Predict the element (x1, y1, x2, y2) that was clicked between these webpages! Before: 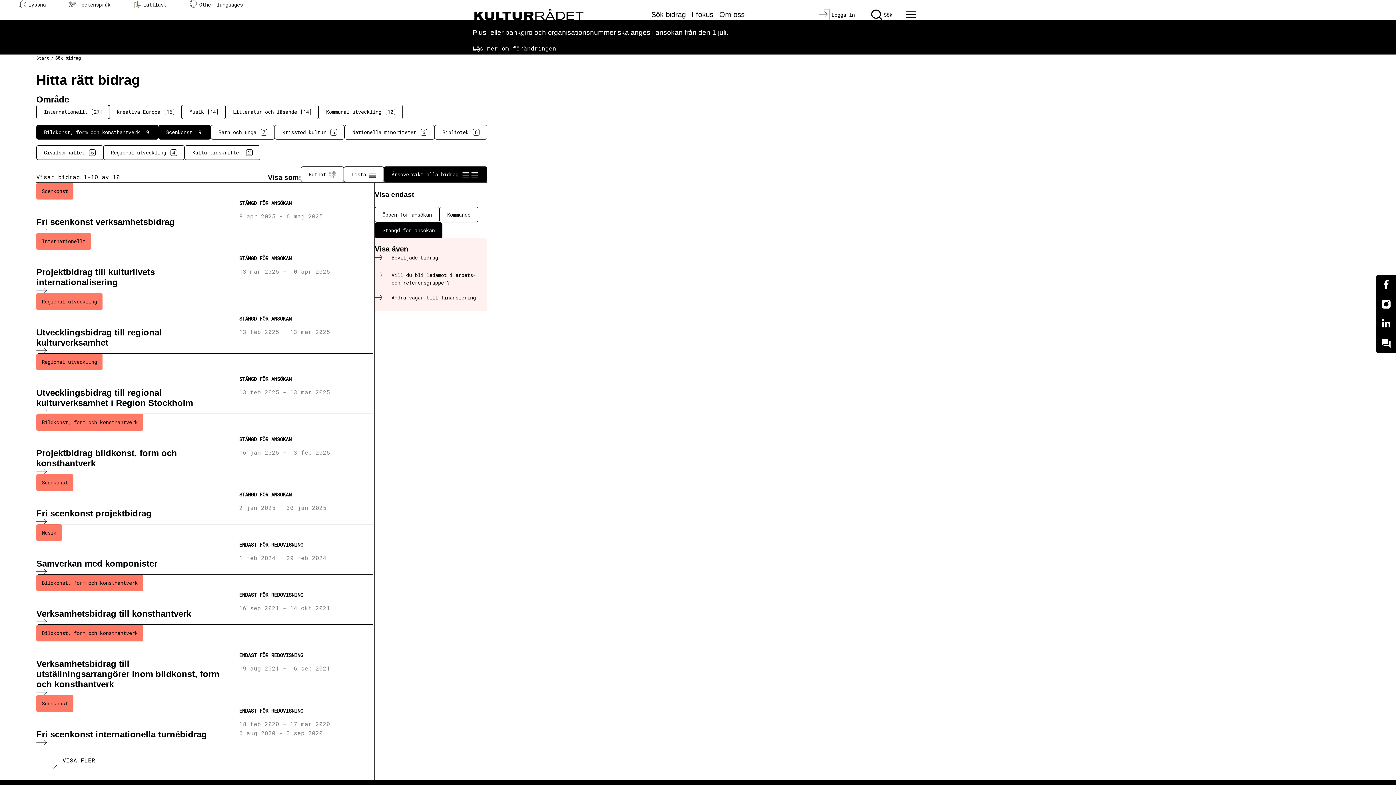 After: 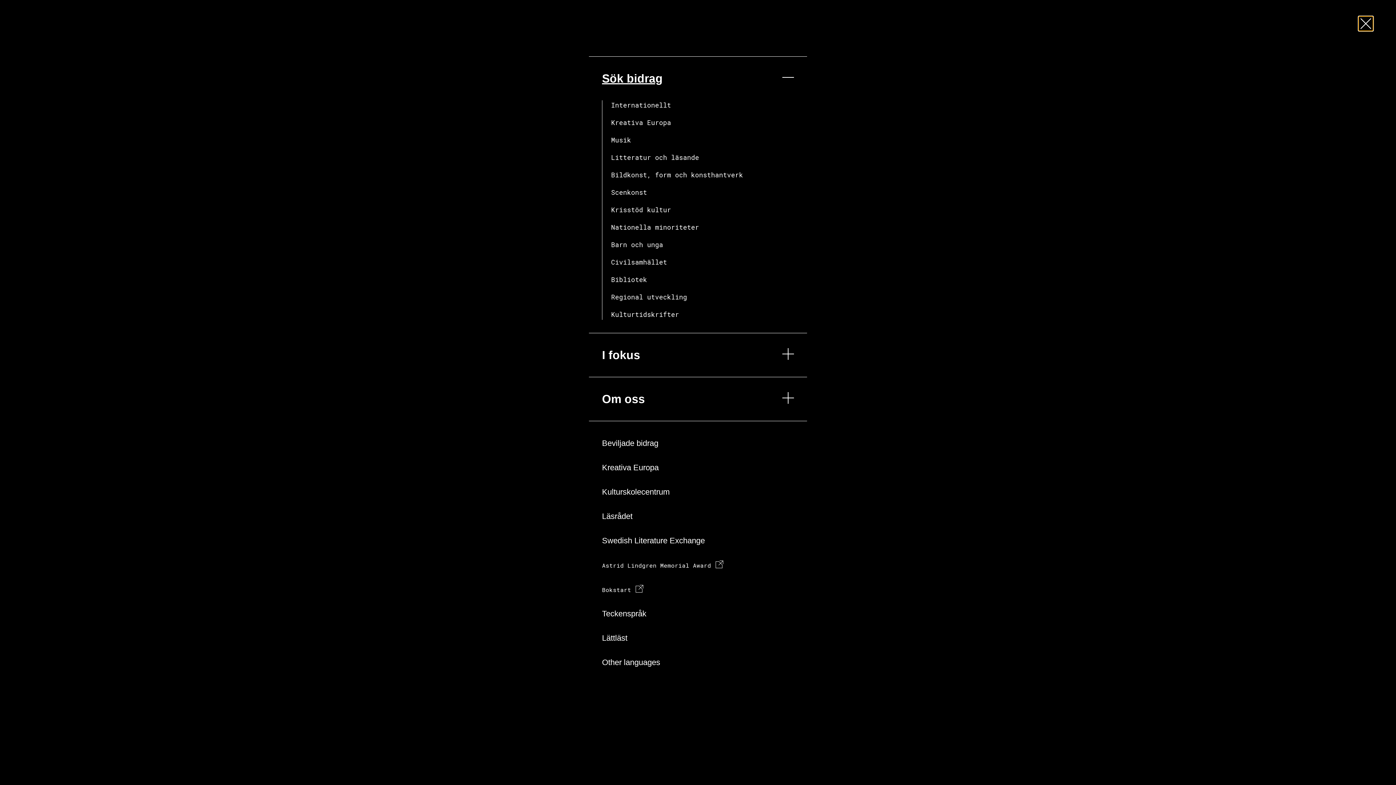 Action: label: Ã–ppna huvudmeny bbox: (906, 9, 917, 20)